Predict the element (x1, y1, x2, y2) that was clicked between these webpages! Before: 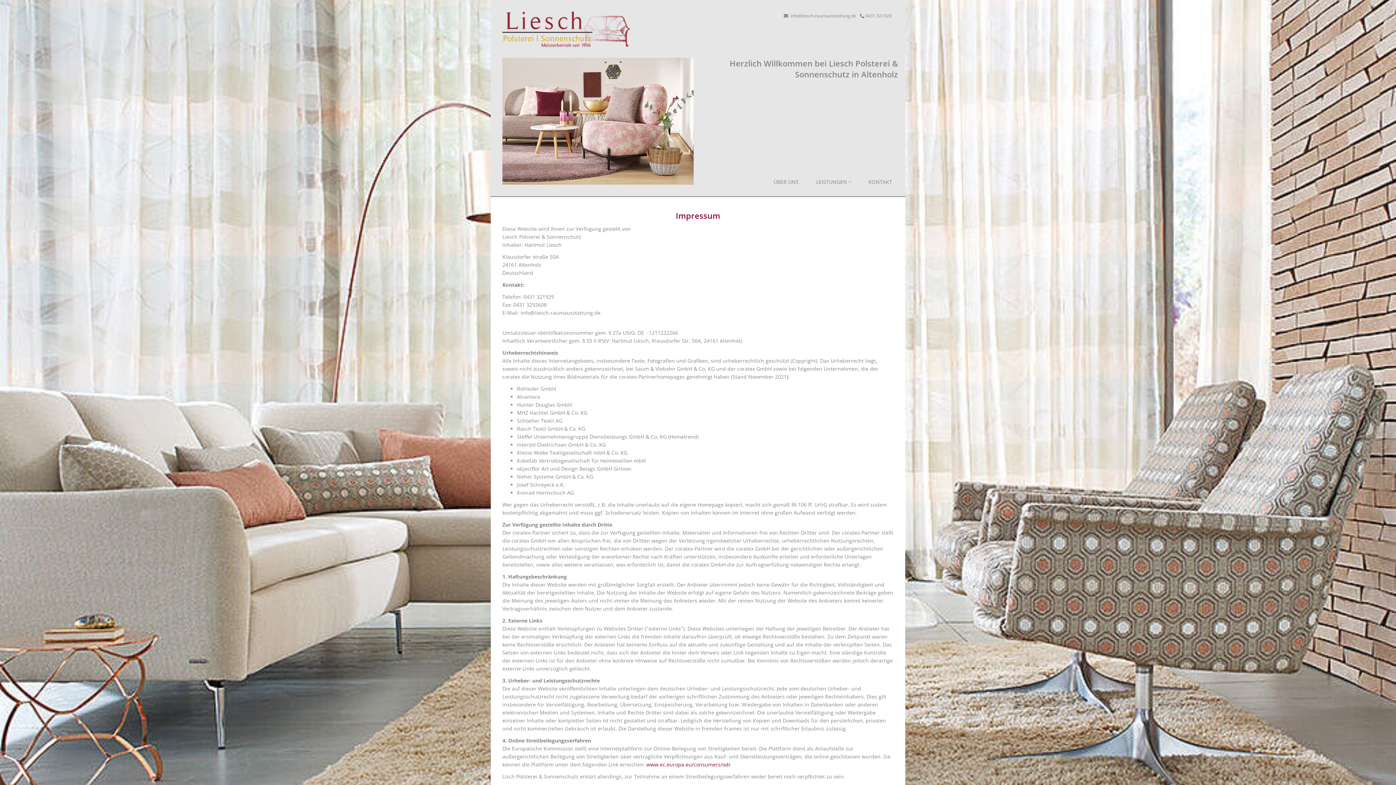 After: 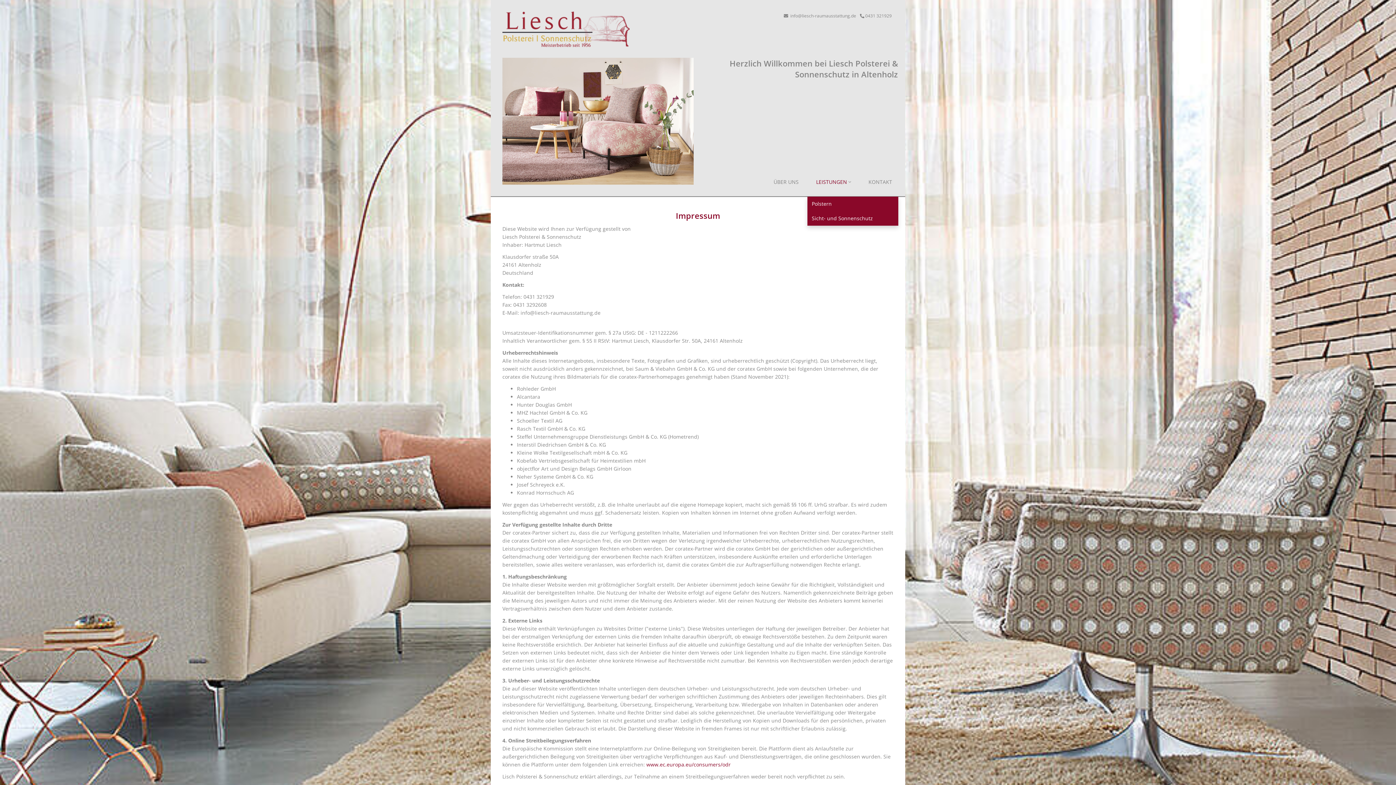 Action: bbox: (807, 172, 860, 191) label: LEISTUNGEN 